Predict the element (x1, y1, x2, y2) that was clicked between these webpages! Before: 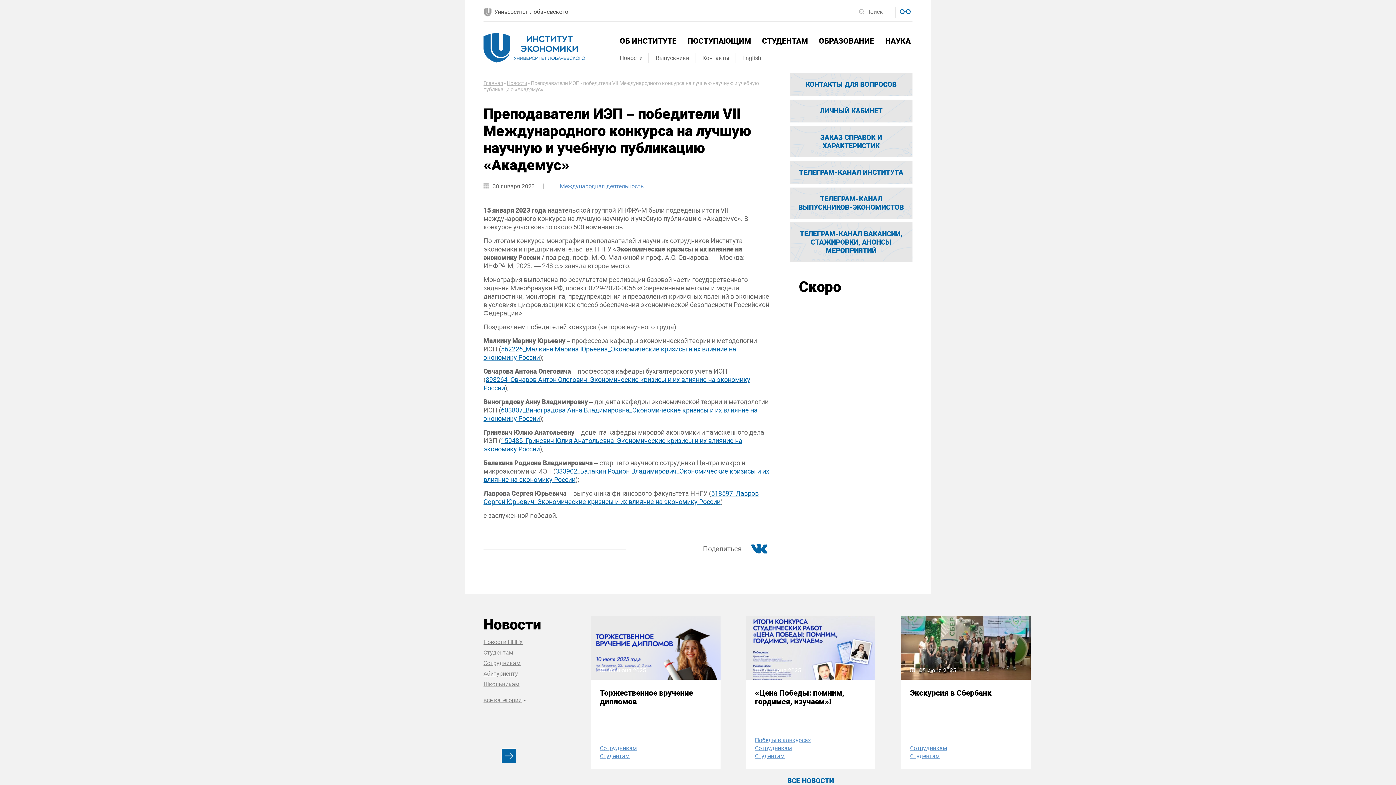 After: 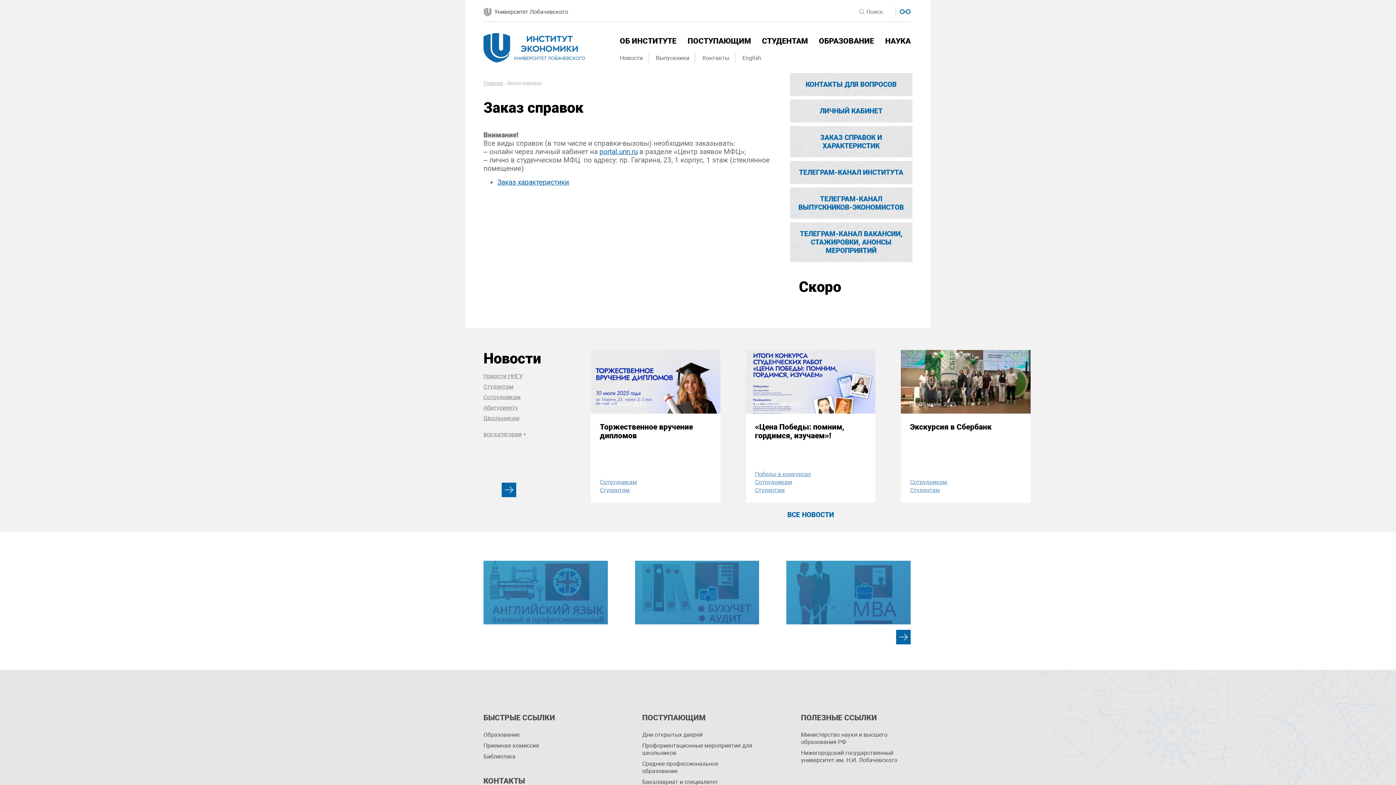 Action: label: ЗАКАЗ СПРАВОК И ХАРАКТЕРИСТИК bbox: (790, 126, 912, 157)